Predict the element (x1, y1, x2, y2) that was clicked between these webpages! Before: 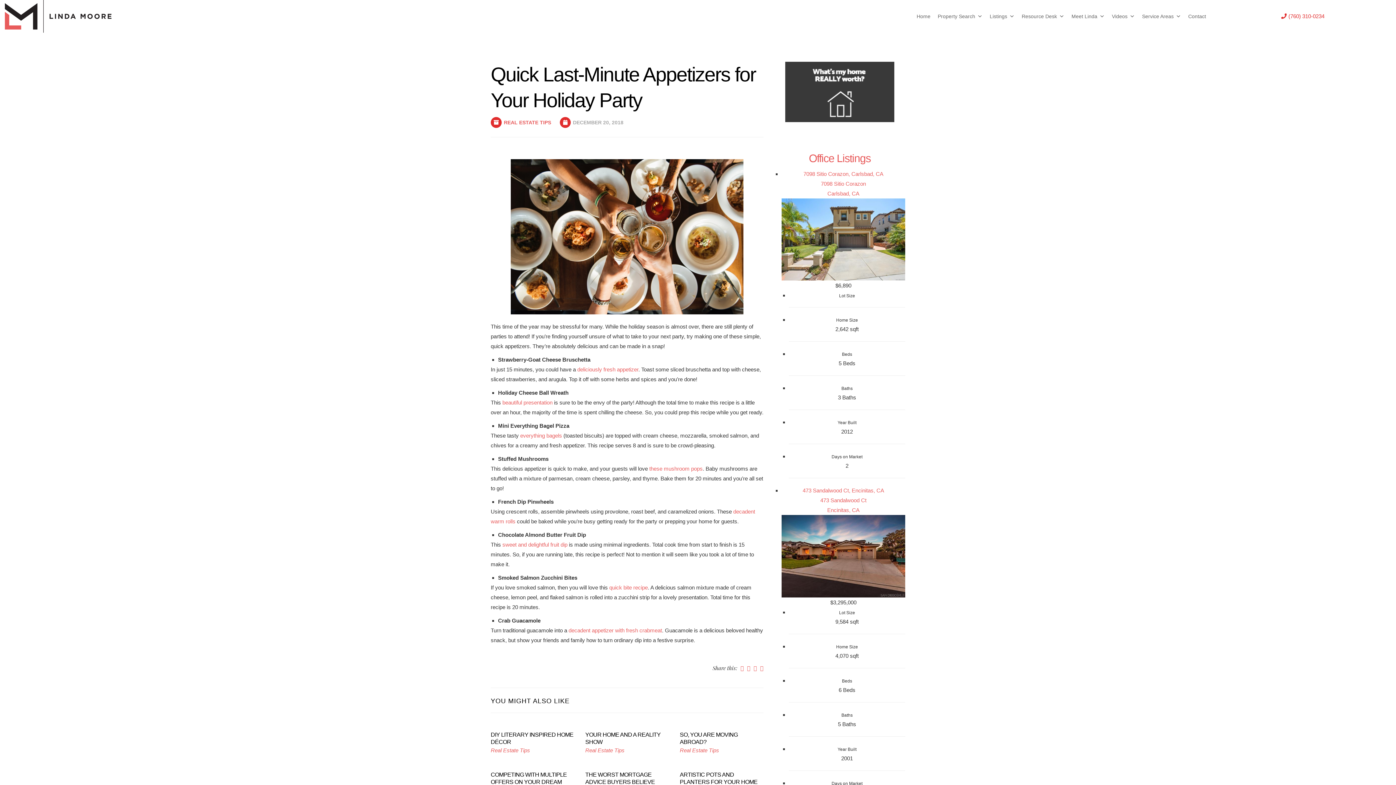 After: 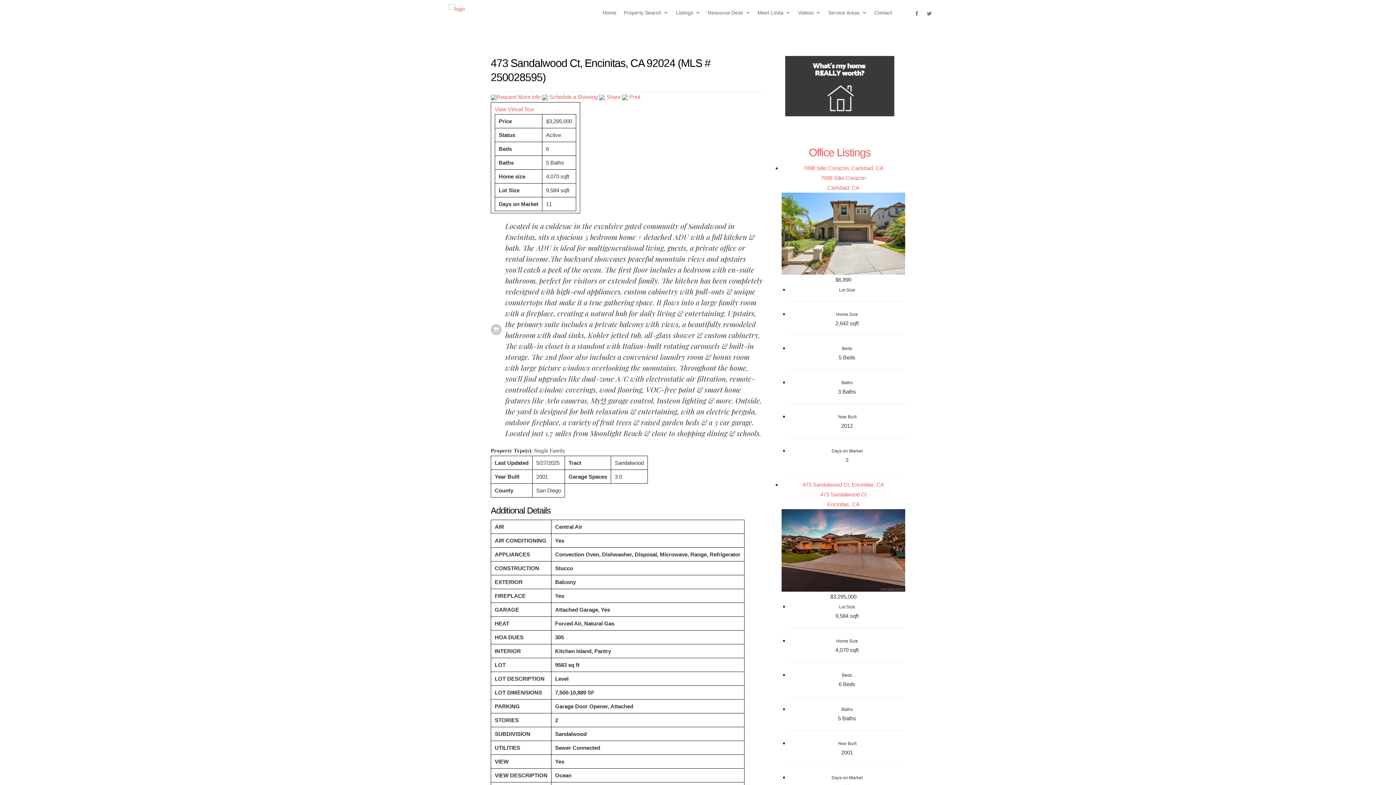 Action: bbox: (781, 552, 905, 559)